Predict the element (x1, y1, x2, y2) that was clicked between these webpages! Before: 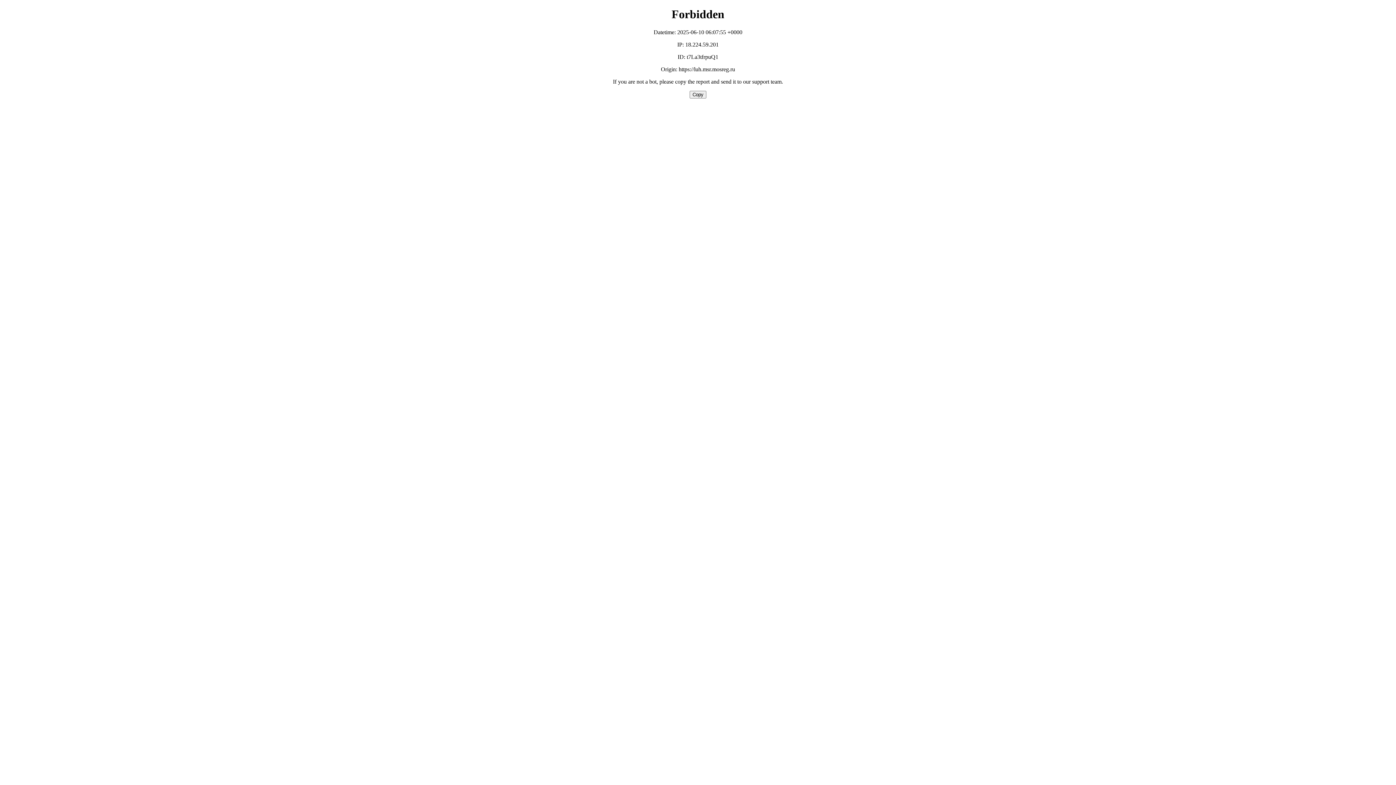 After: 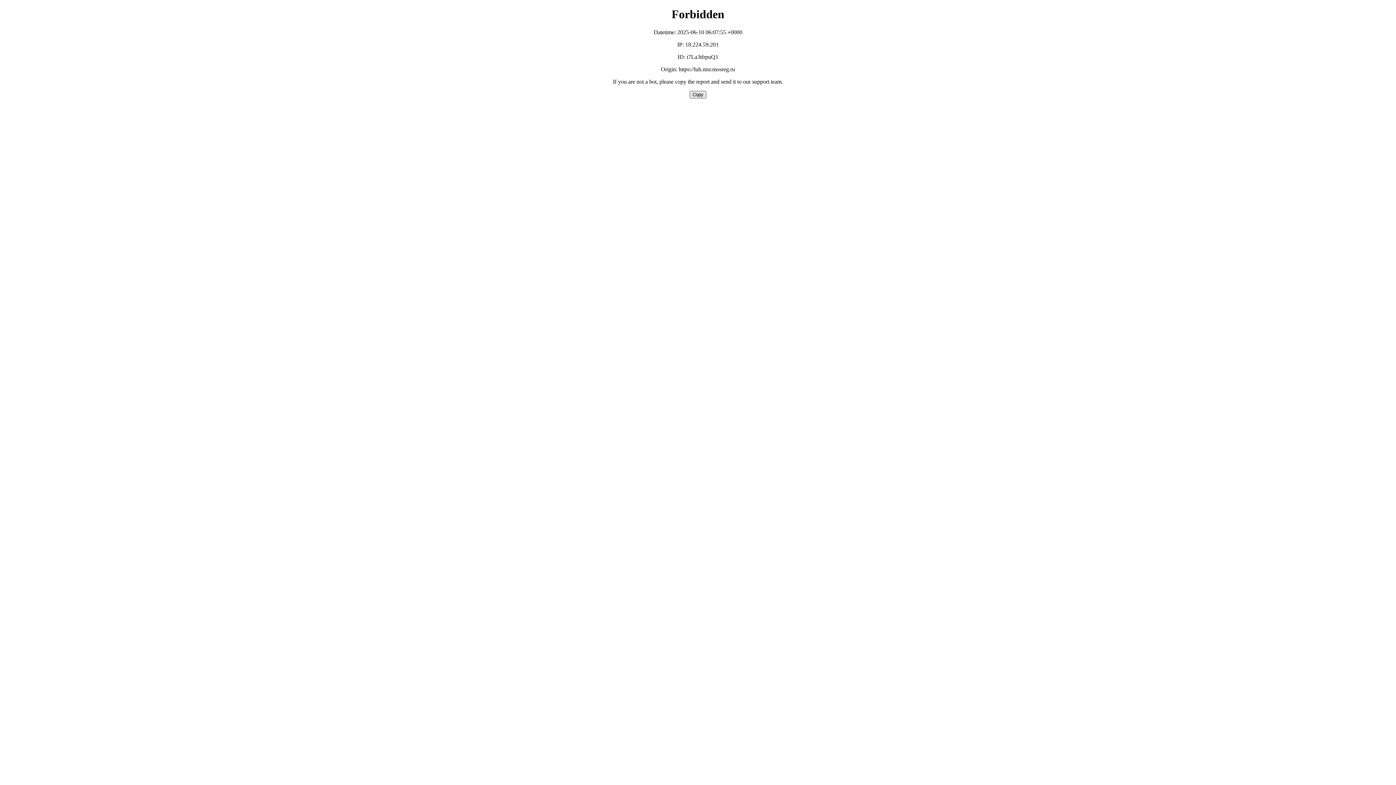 Action: label: Copy bbox: (689, 90, 706, 98)